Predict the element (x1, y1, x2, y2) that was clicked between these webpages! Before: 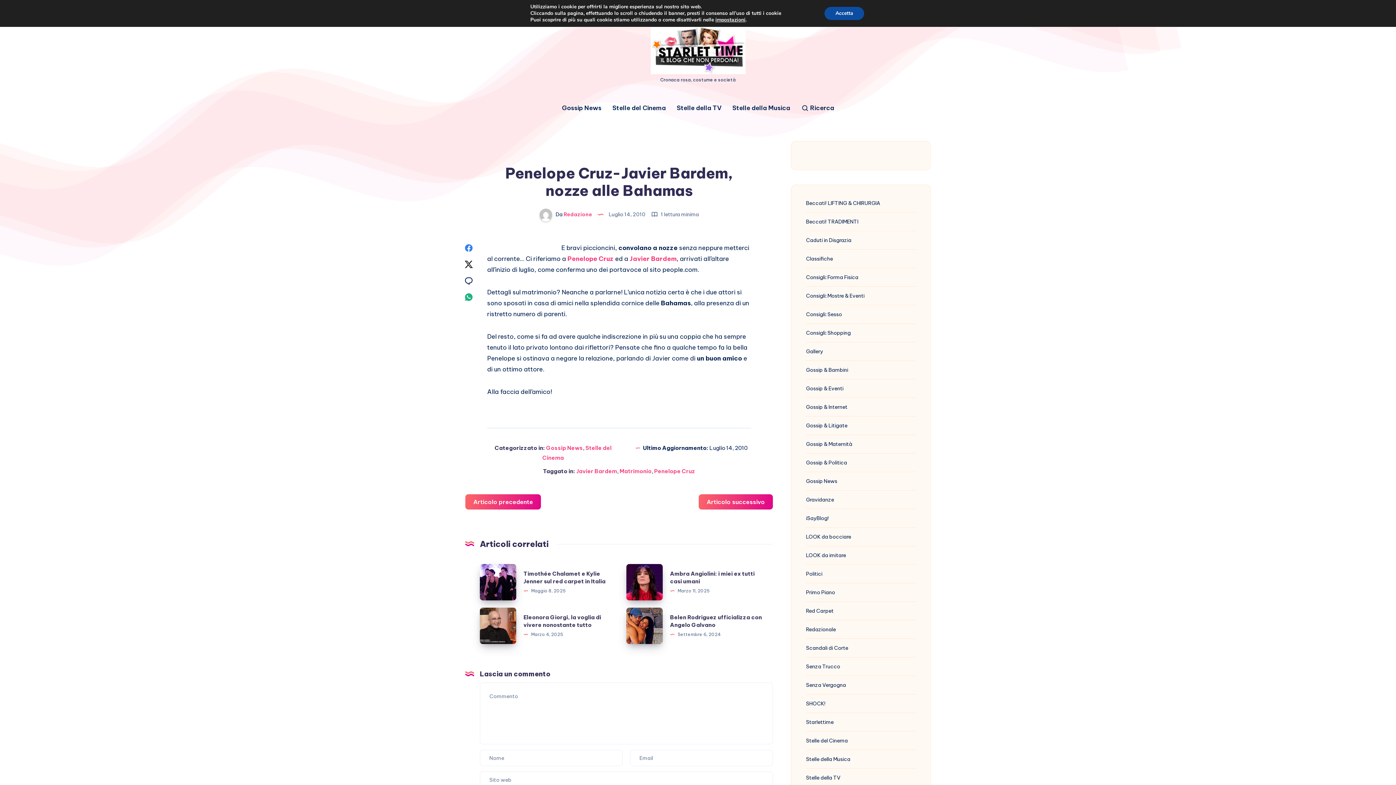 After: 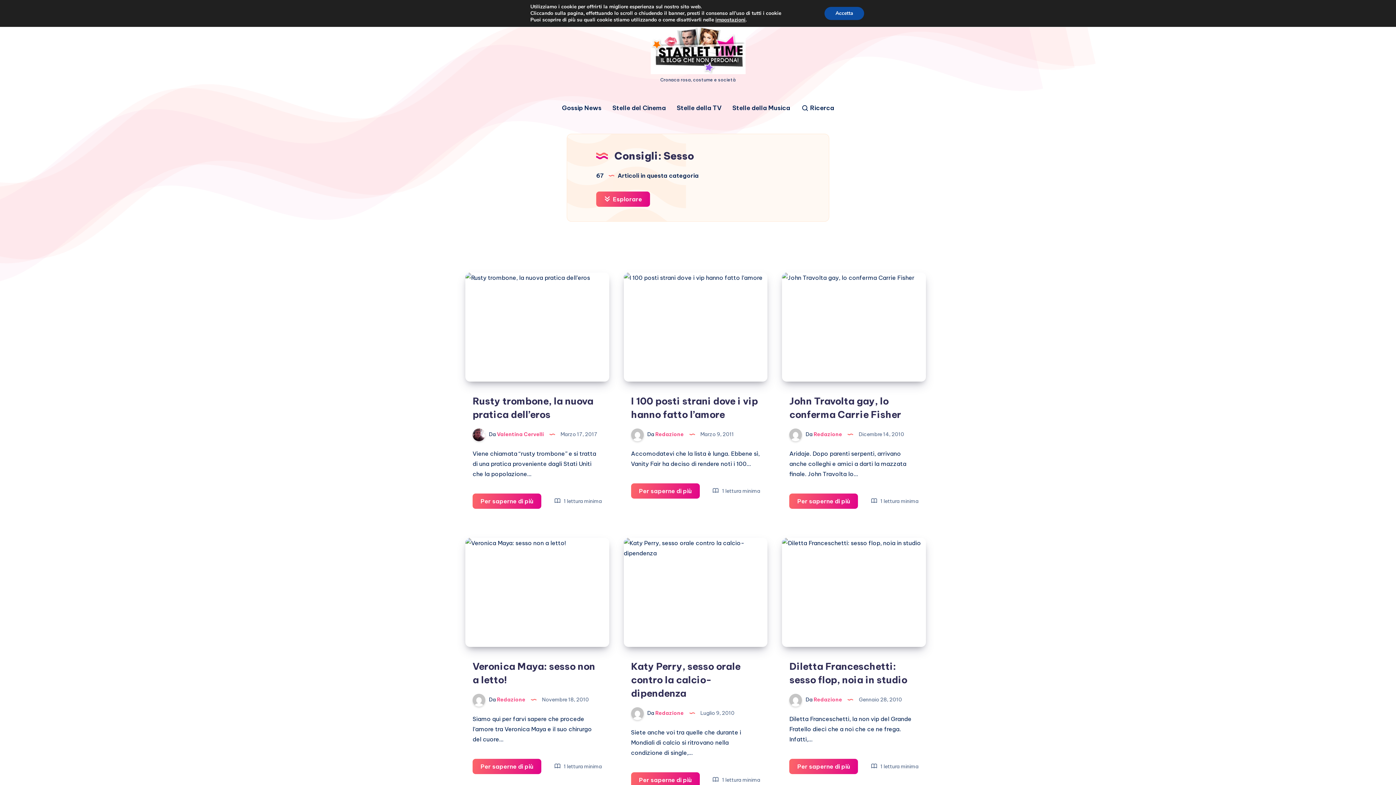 Action: label: Consigli: Sesso bbox: (806, 309, 842, 320)